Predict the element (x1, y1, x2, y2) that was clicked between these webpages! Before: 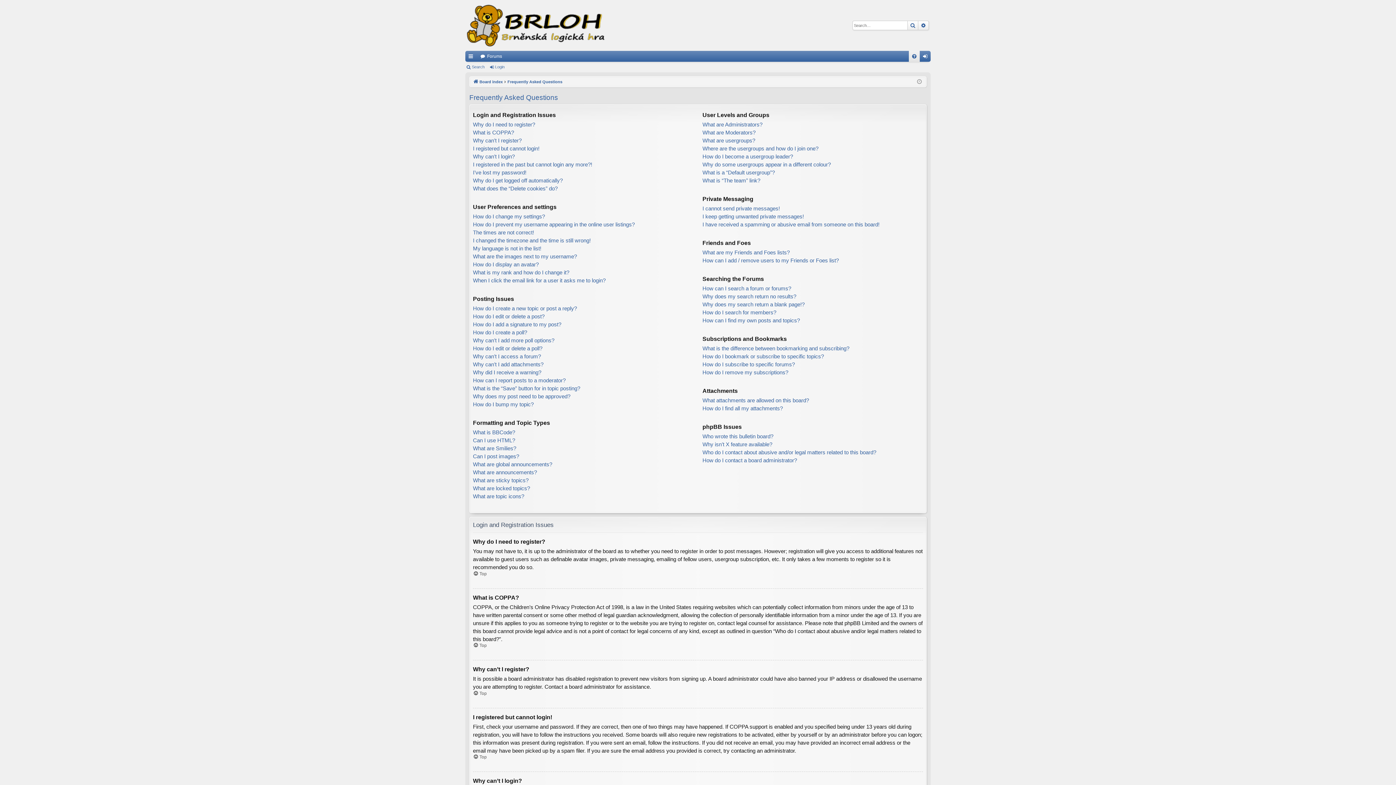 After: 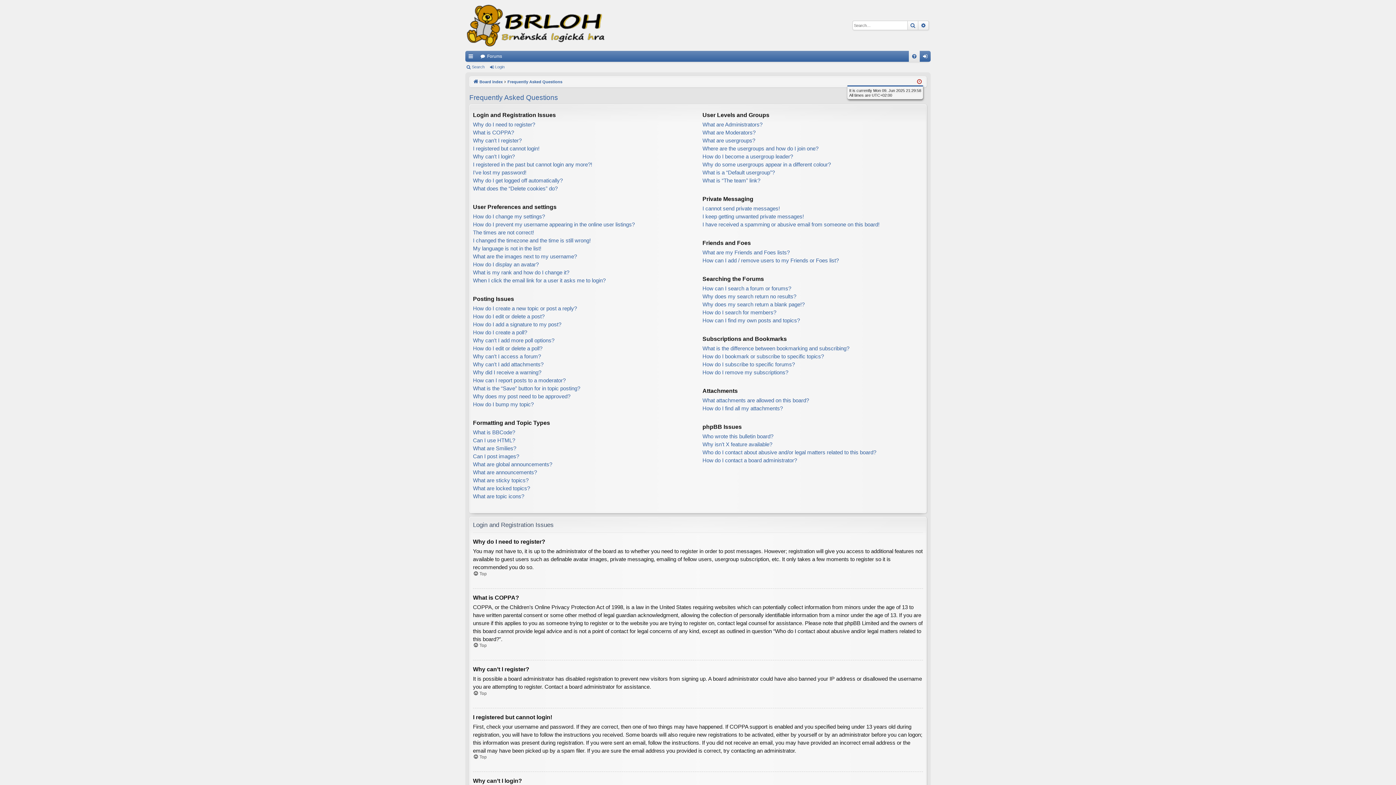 Action: bbox: (917, 77, 922, 86)